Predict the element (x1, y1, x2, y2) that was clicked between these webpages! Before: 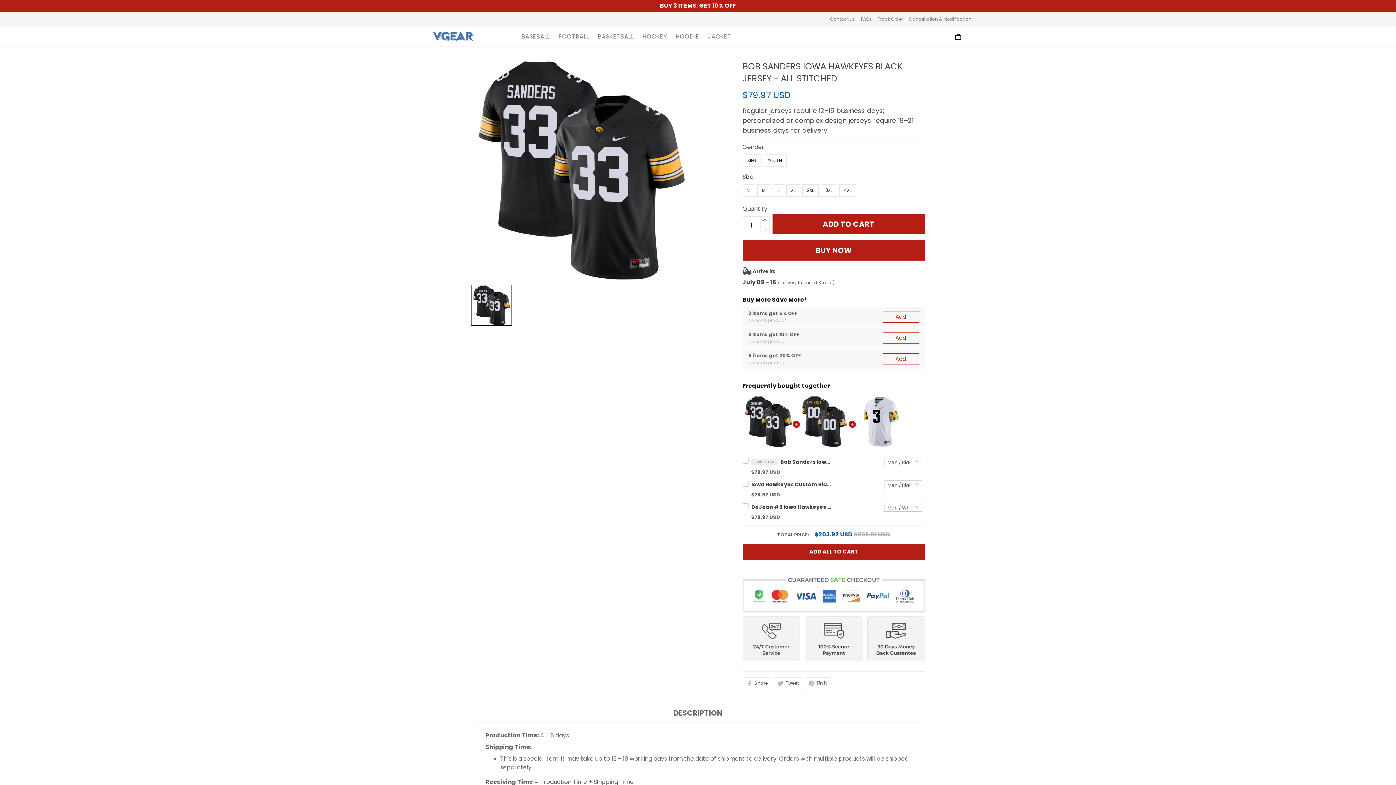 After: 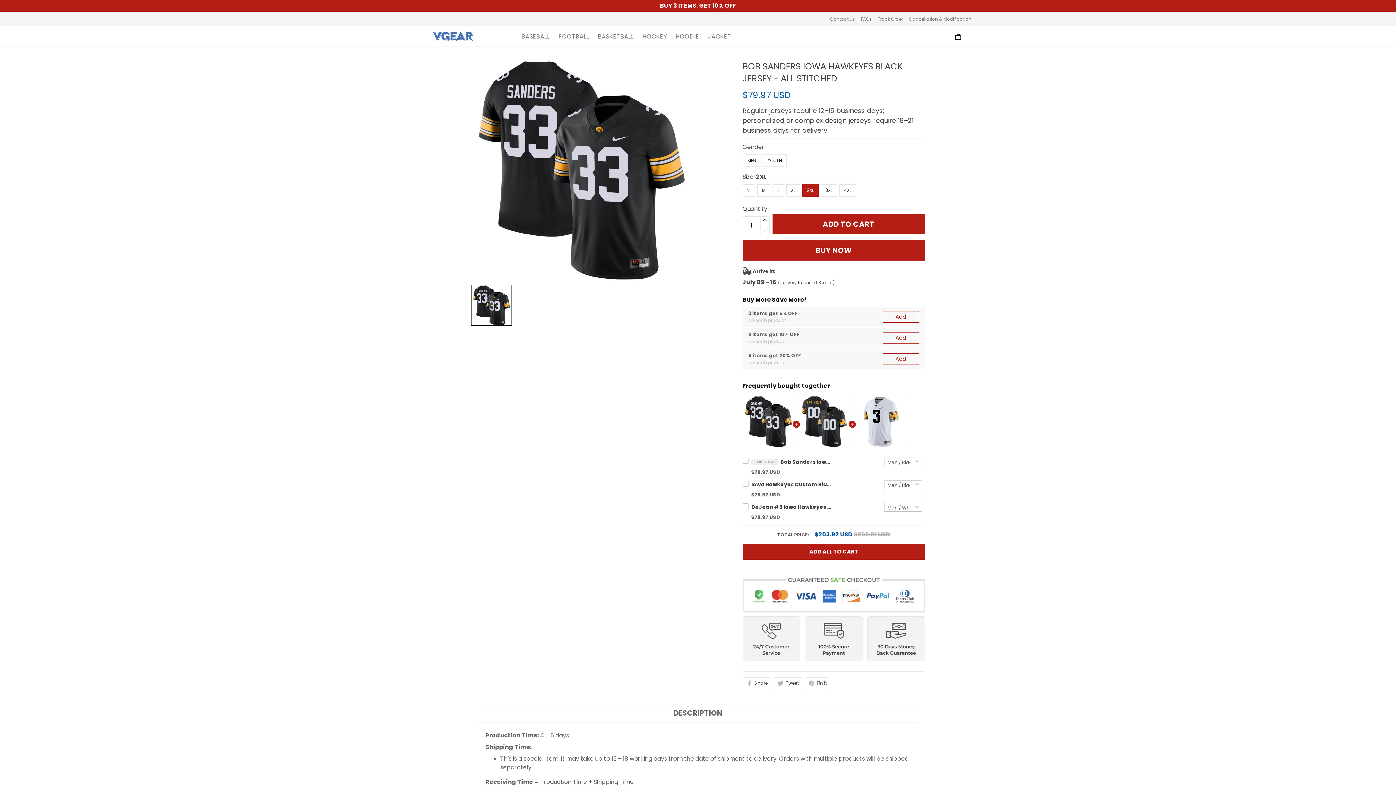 Action: label: 2XL bbox: (802, 185, 818, 198)